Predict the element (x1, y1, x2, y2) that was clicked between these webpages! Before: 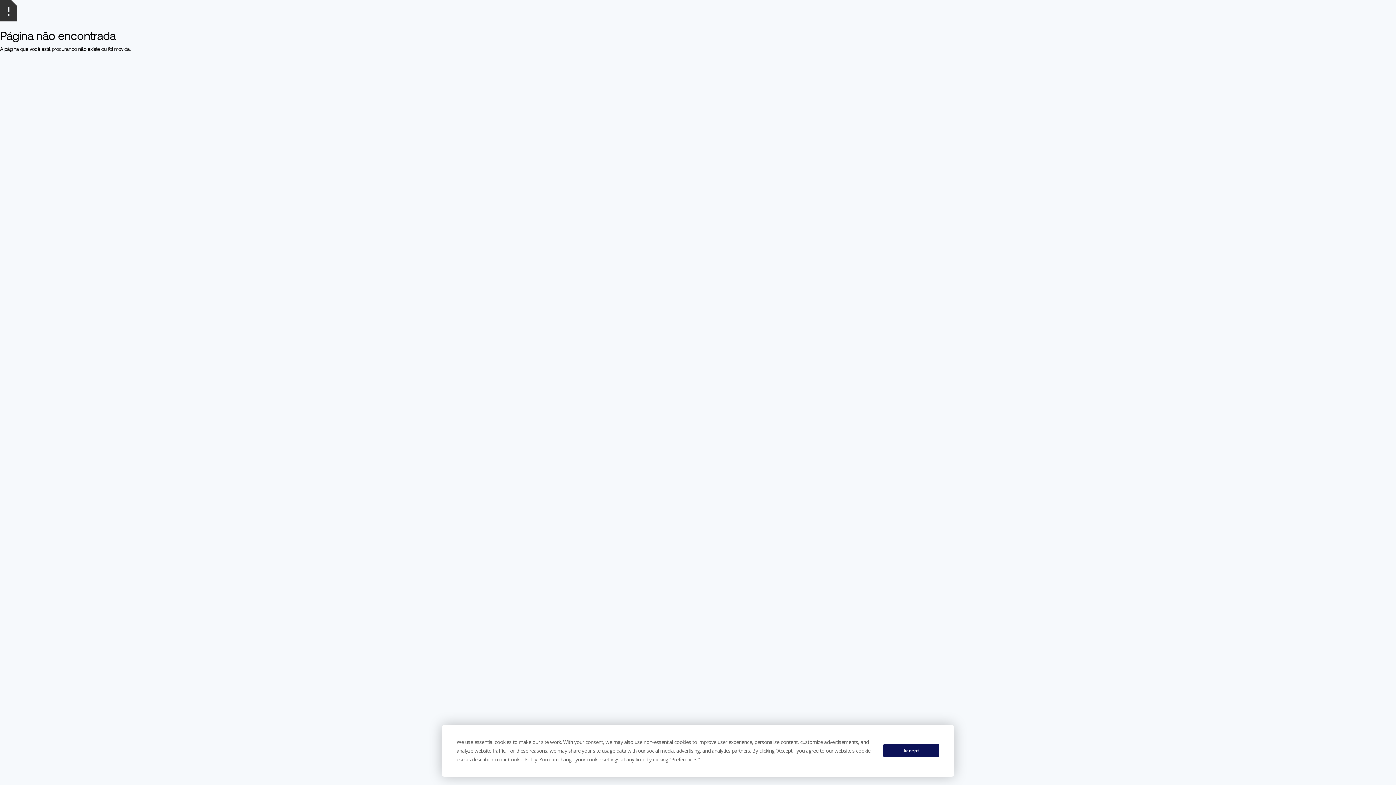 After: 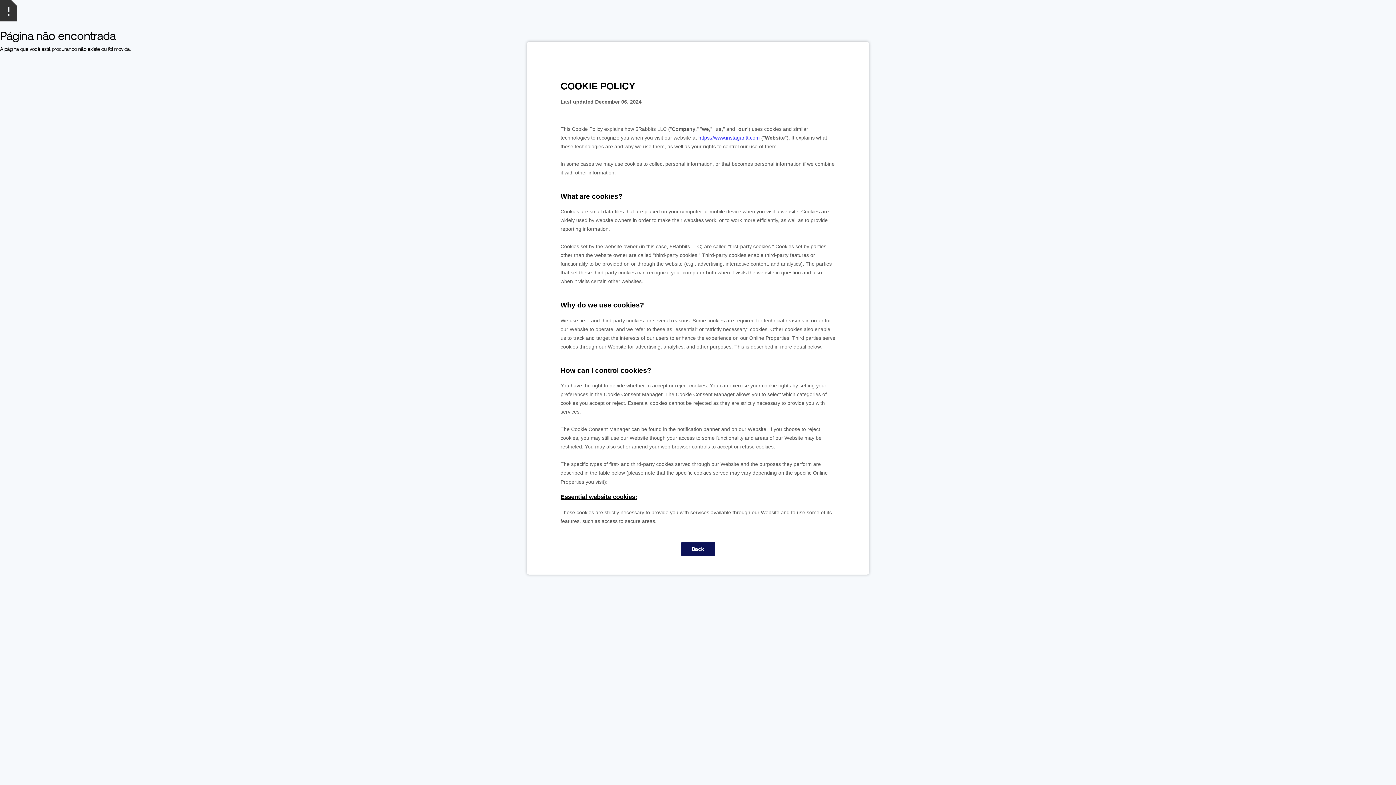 Action: label: Cookie Policy bbox: (508, 756, 537, 763)